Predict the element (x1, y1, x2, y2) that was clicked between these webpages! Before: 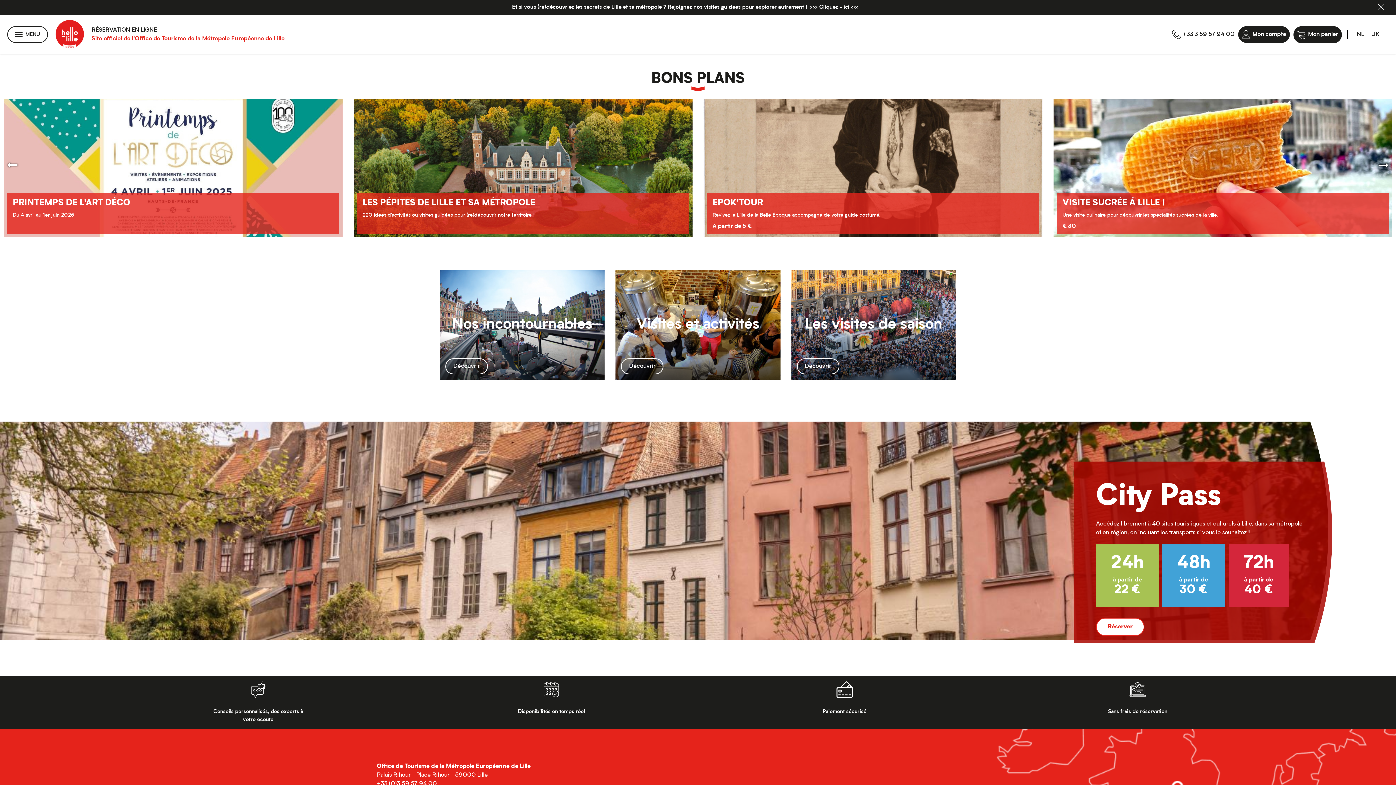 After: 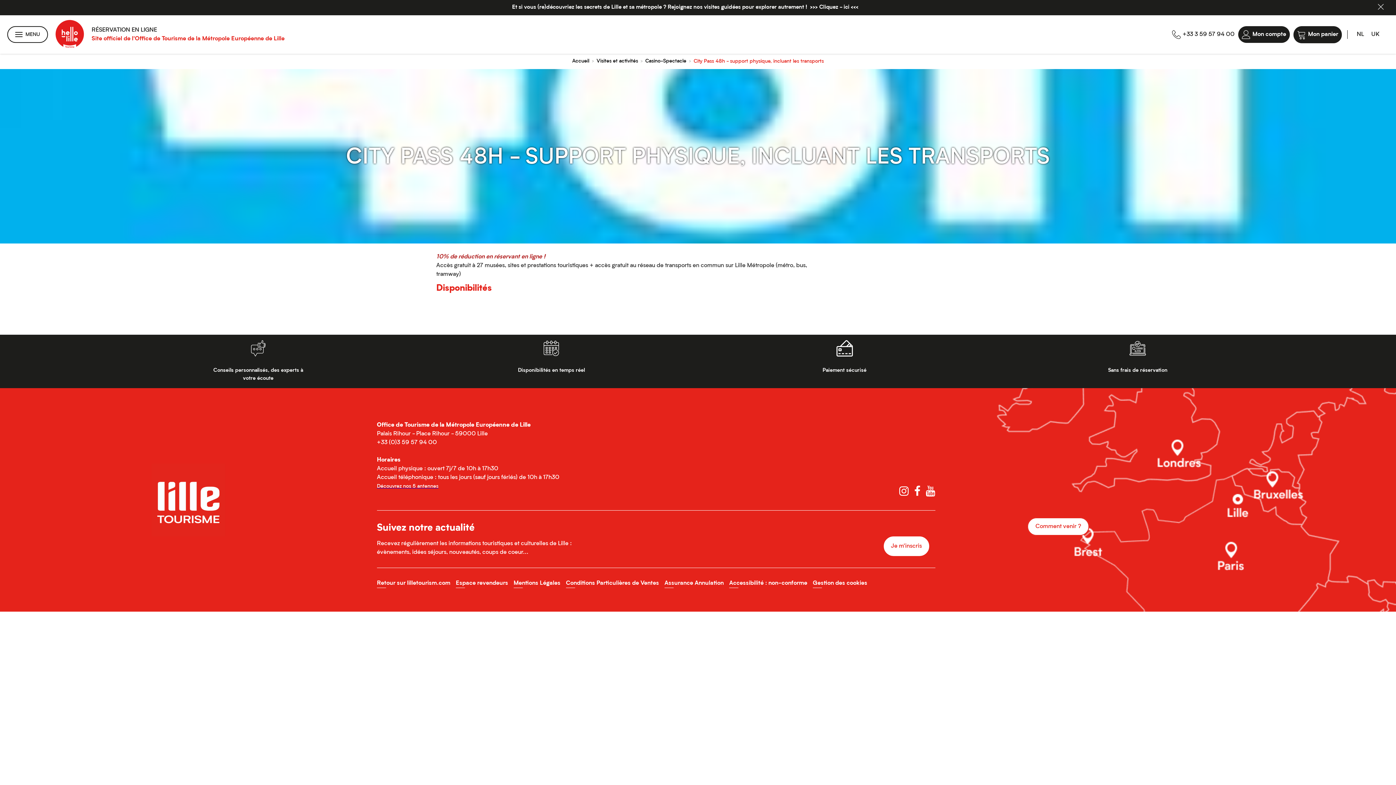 Action: label: 48h bbox: (1177, 555, 1210, 573)